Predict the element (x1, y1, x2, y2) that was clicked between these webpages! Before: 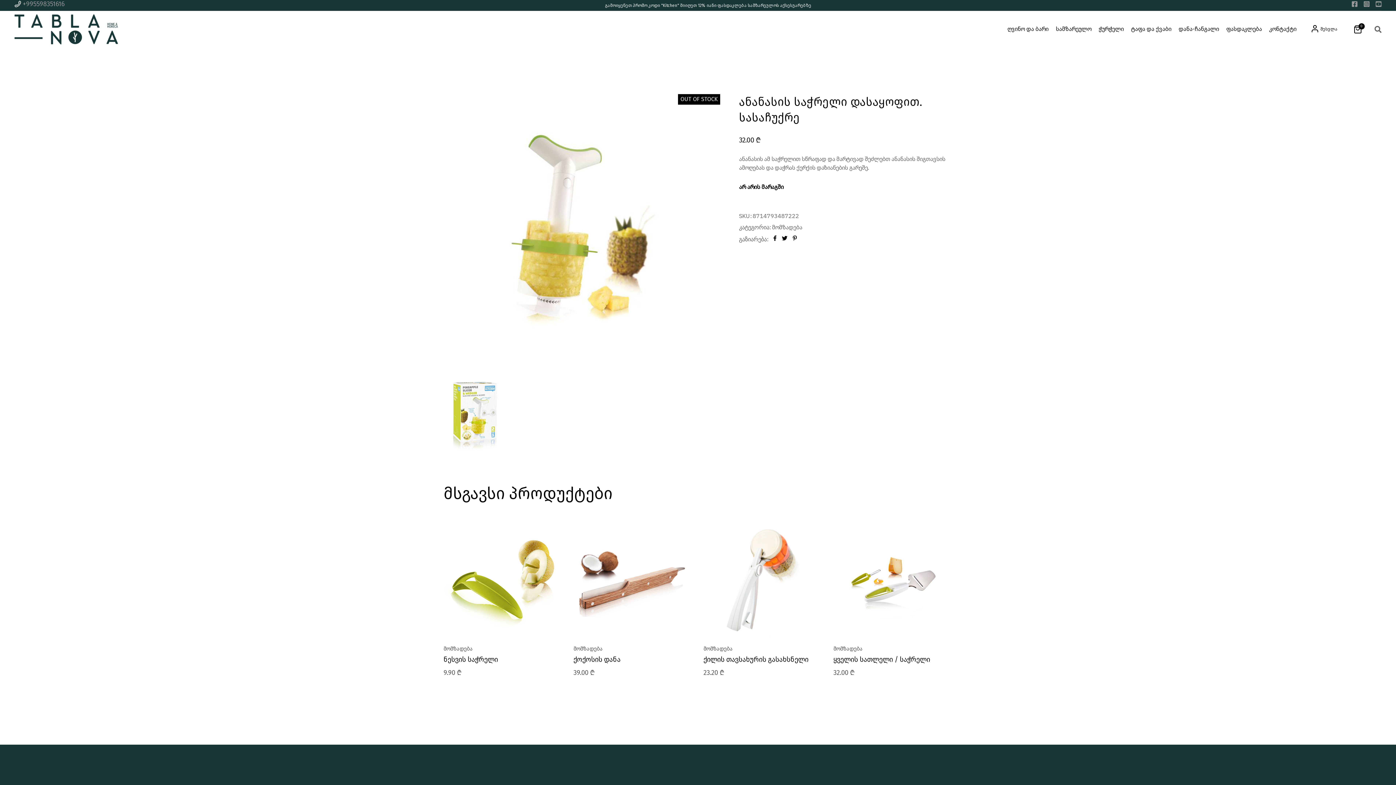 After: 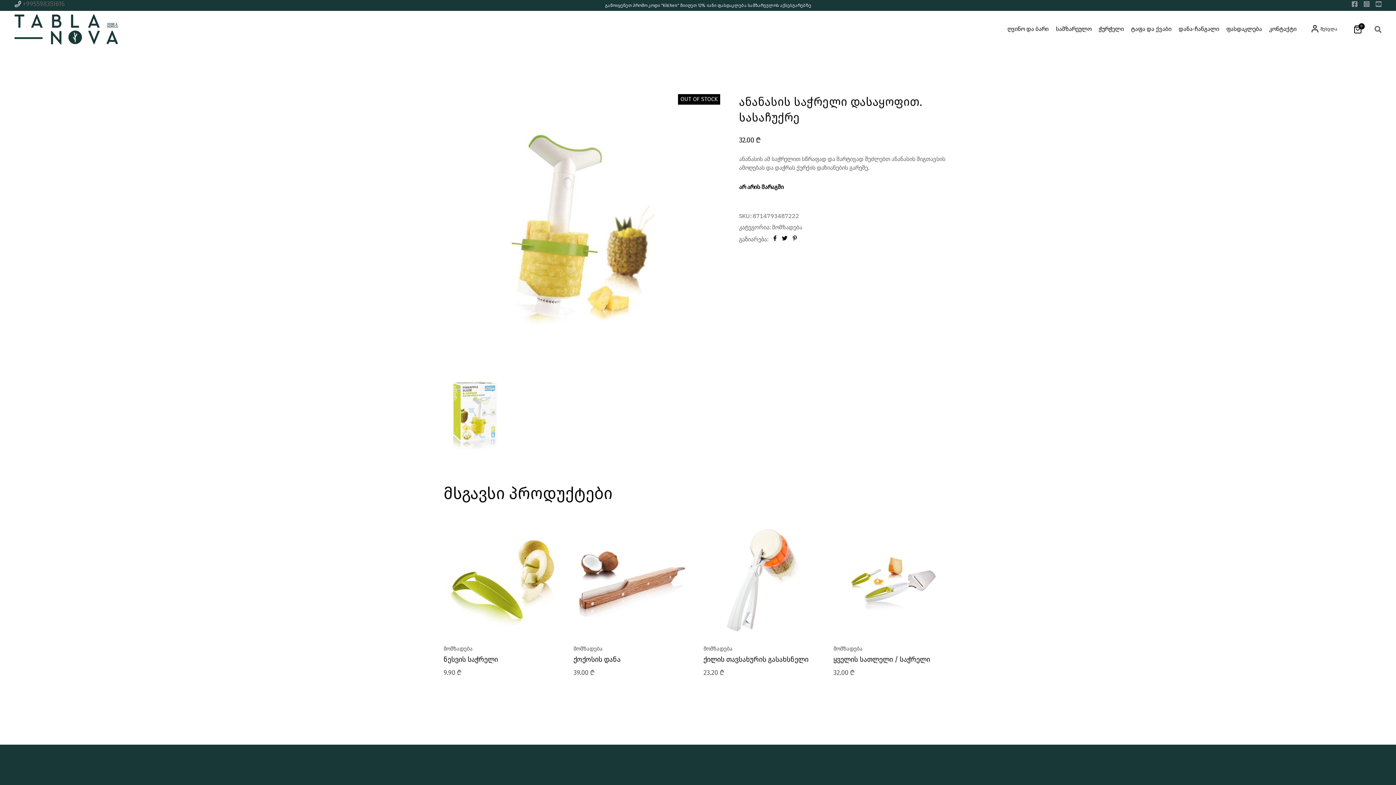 Action: bbox: (14, 0, 64, 7) label: +995598351616